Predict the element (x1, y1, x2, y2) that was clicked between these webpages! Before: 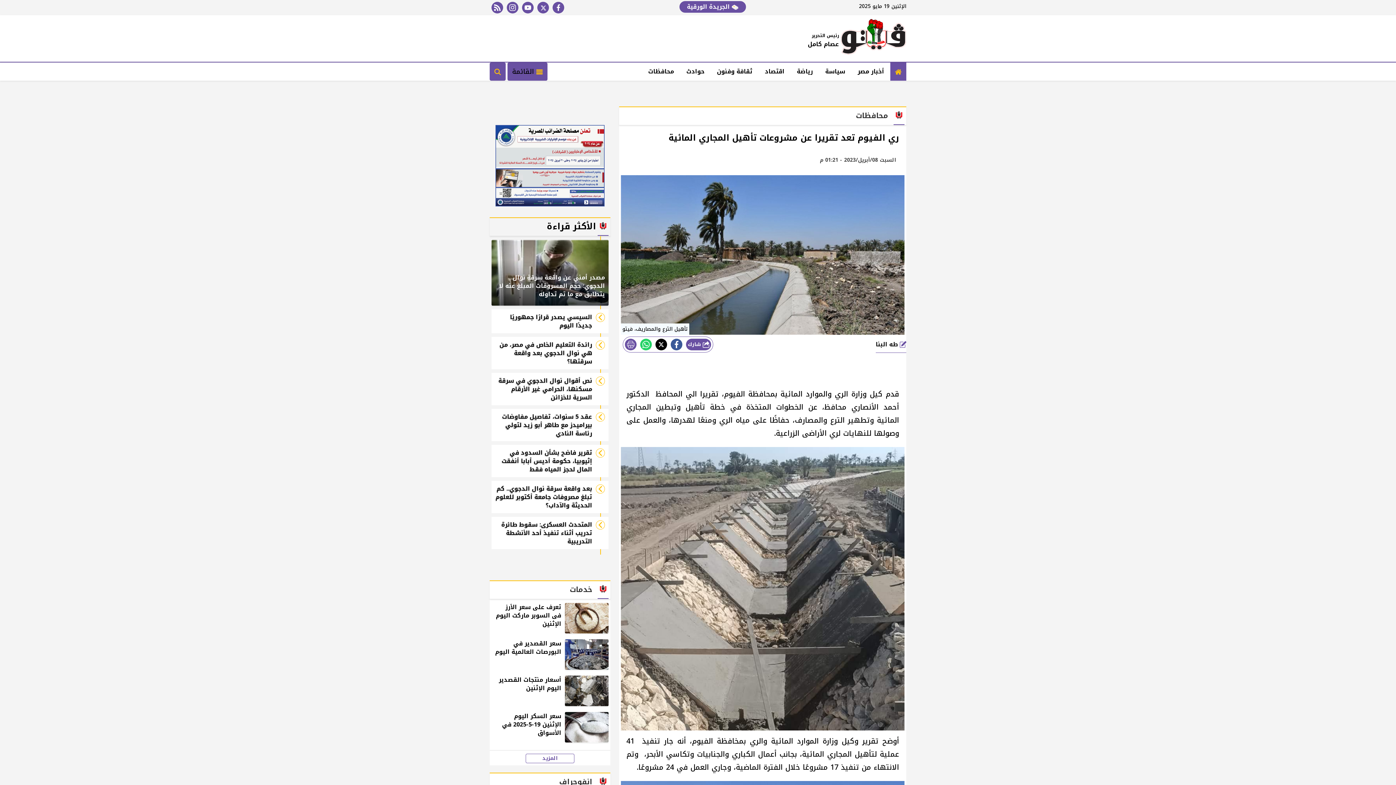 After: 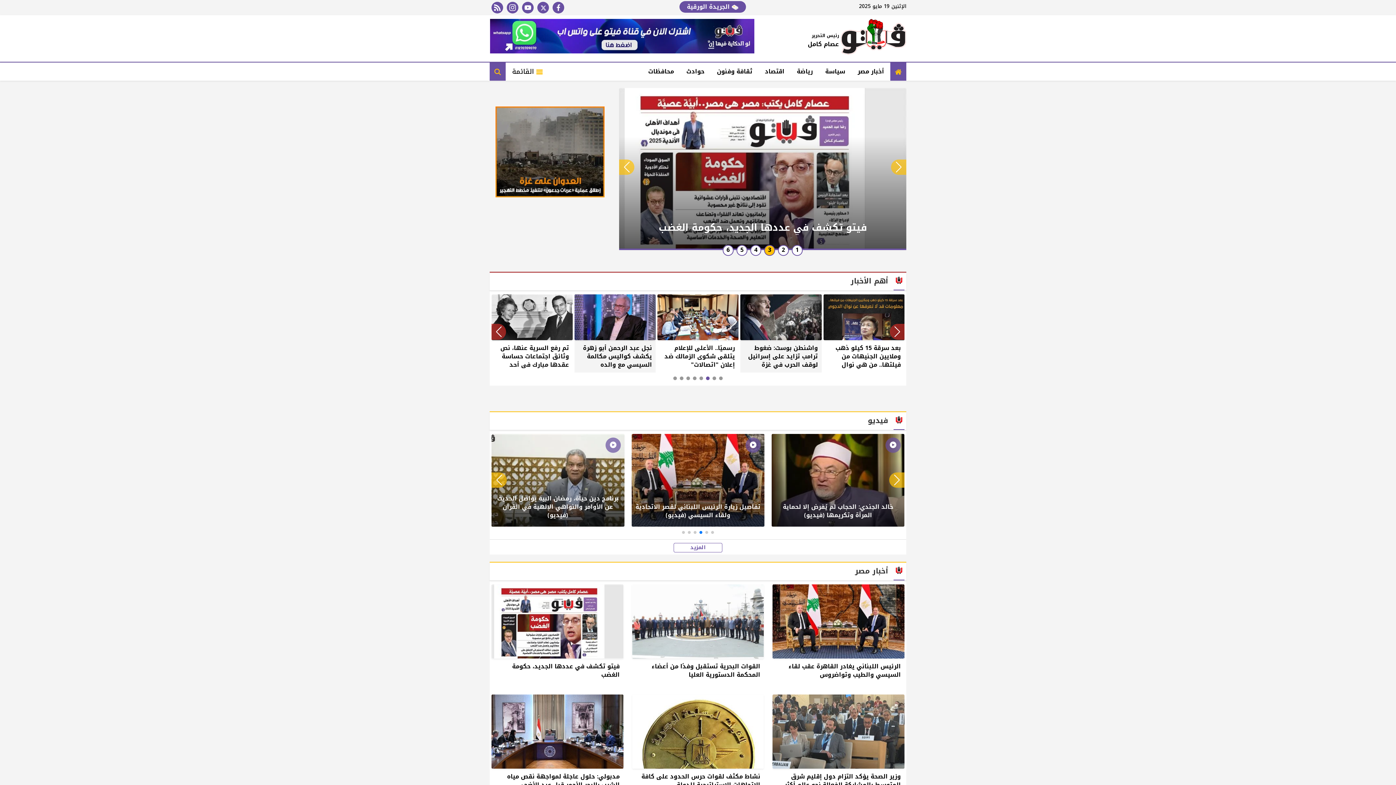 Action: bbox: (890, 62, 906, 81)